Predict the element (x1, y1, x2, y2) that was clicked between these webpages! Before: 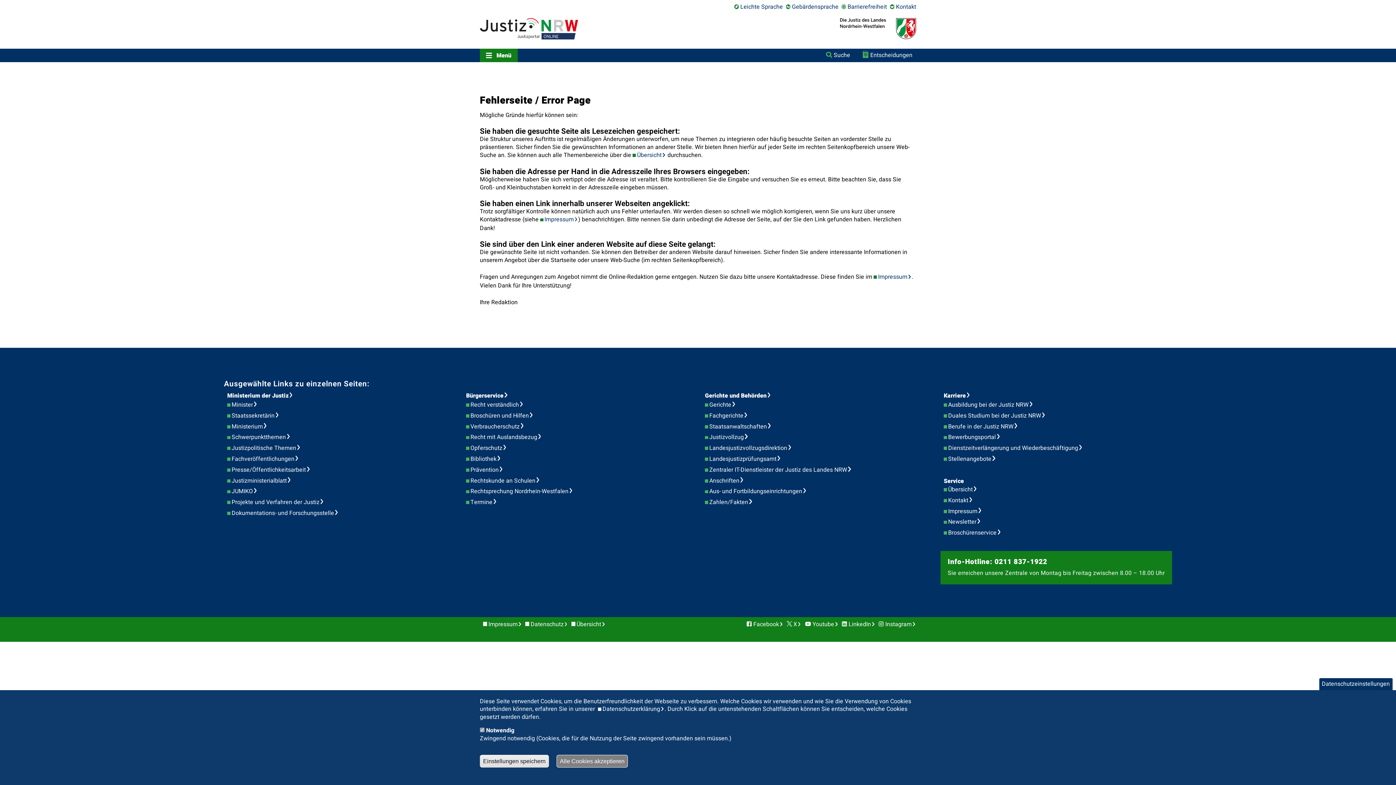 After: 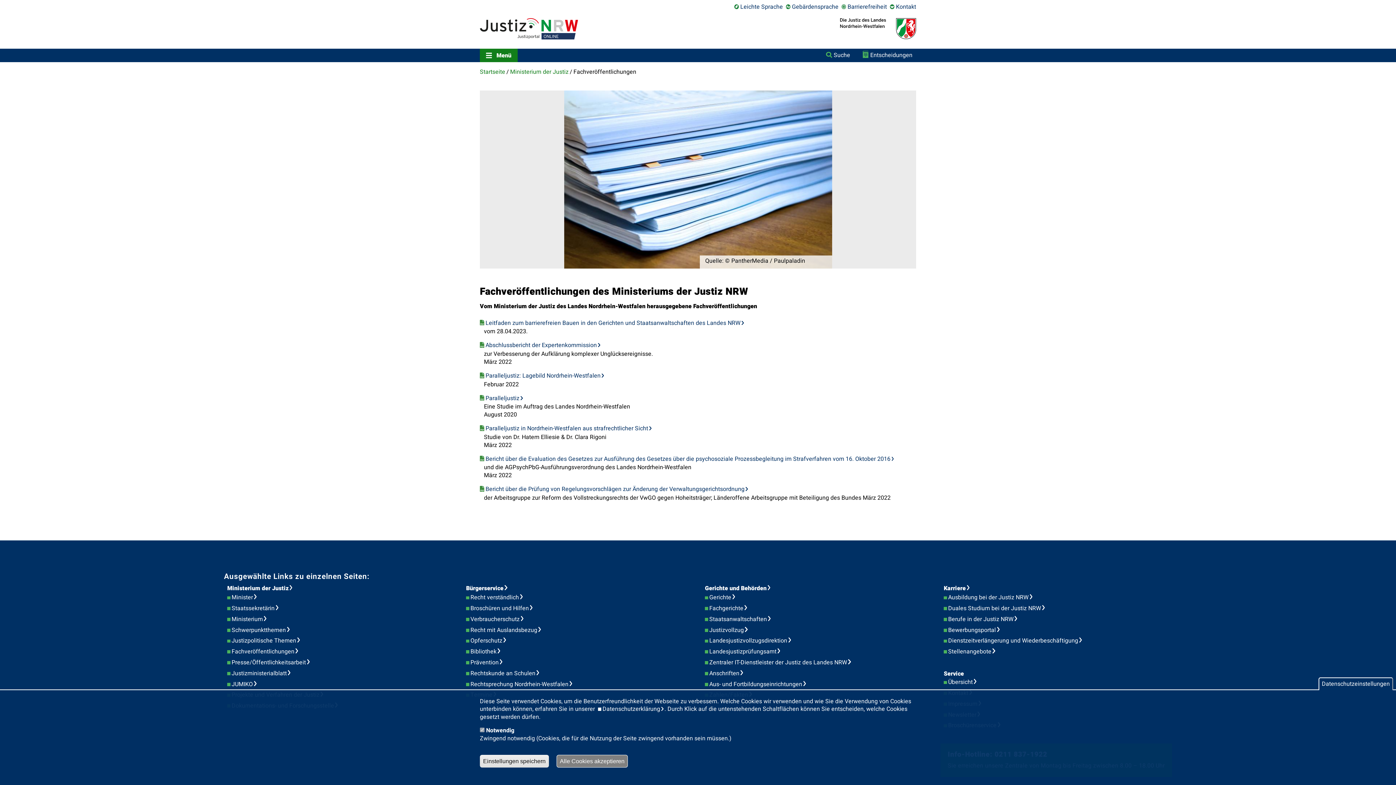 Action: label: Fachveröffentlichungen bbox: (231, 454, 303, 463)